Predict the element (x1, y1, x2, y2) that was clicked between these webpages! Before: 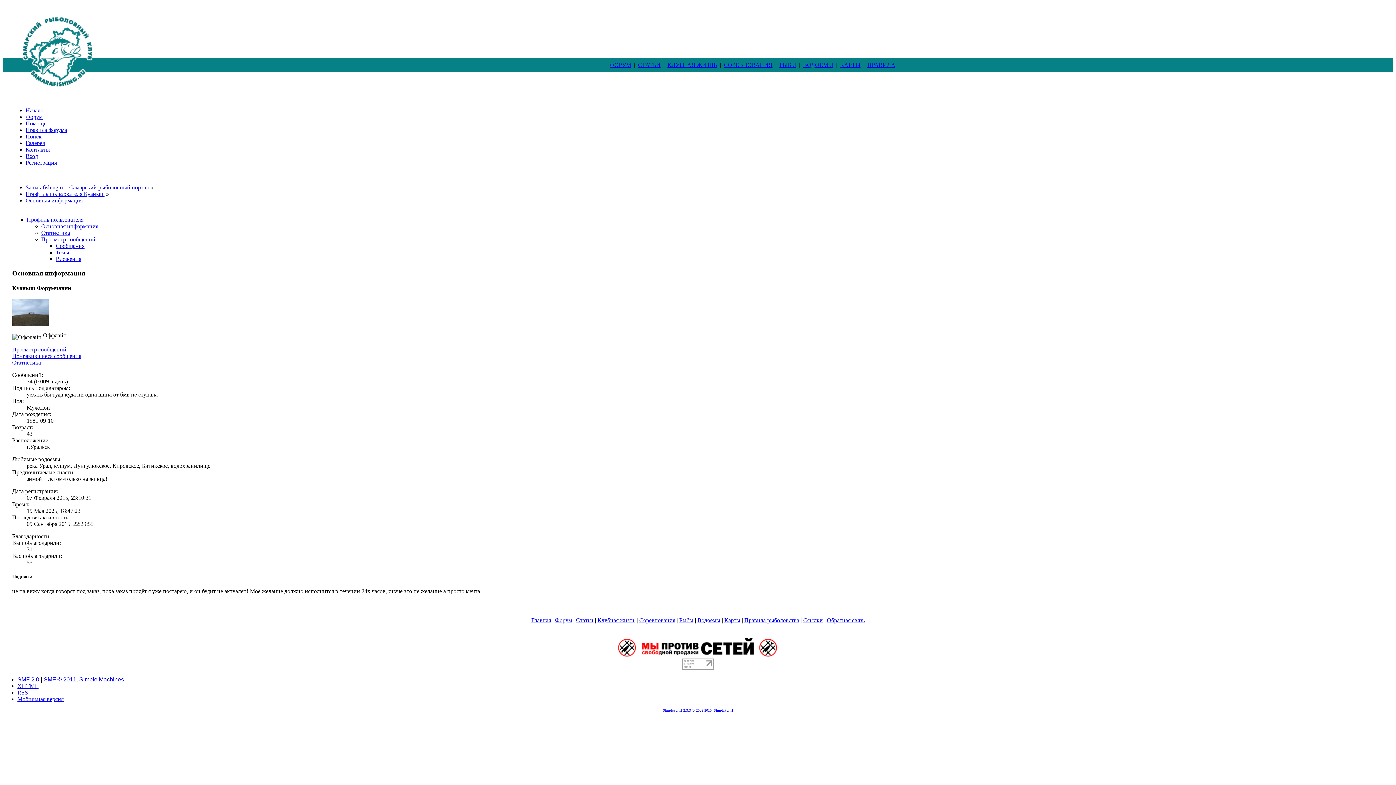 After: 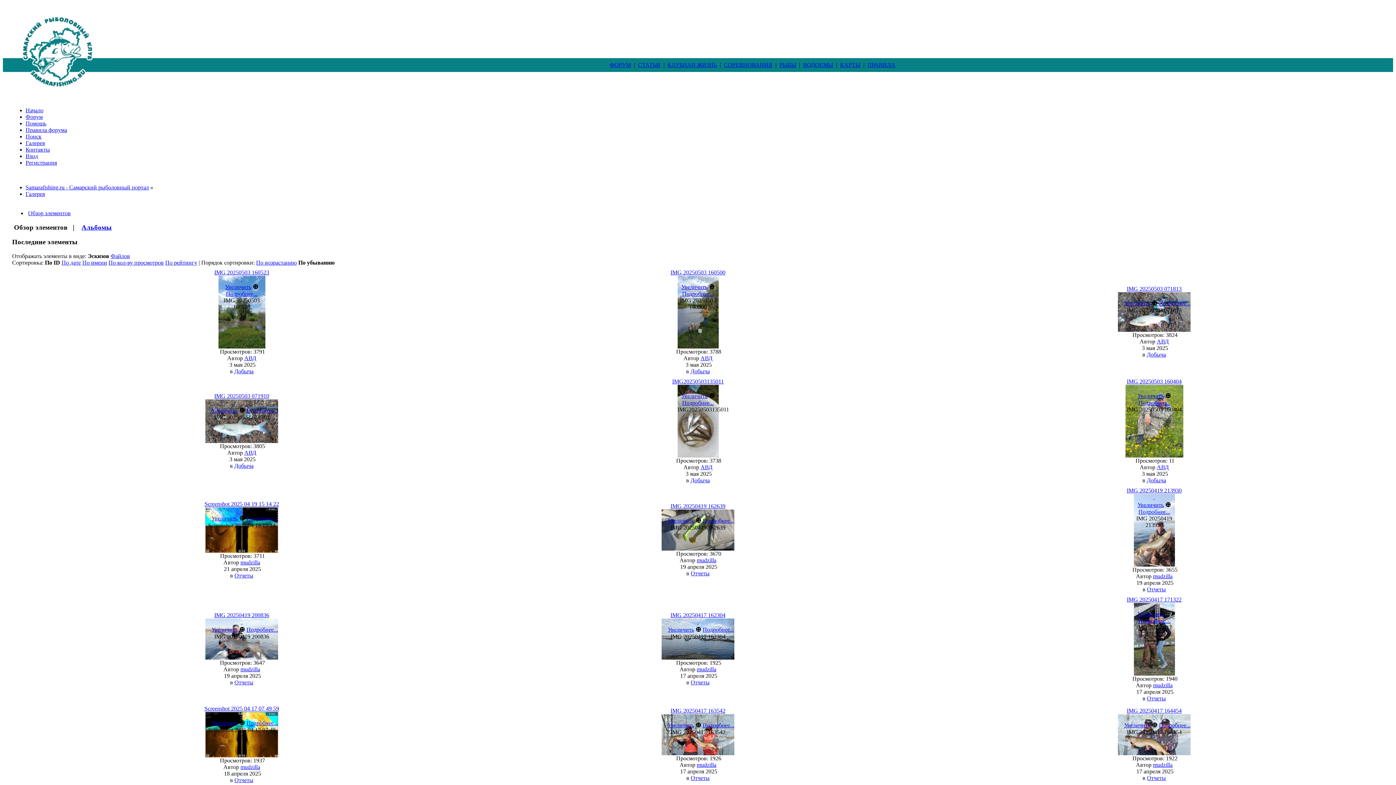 Action: label: Галерея bbox: (25, 140, 44, 146)